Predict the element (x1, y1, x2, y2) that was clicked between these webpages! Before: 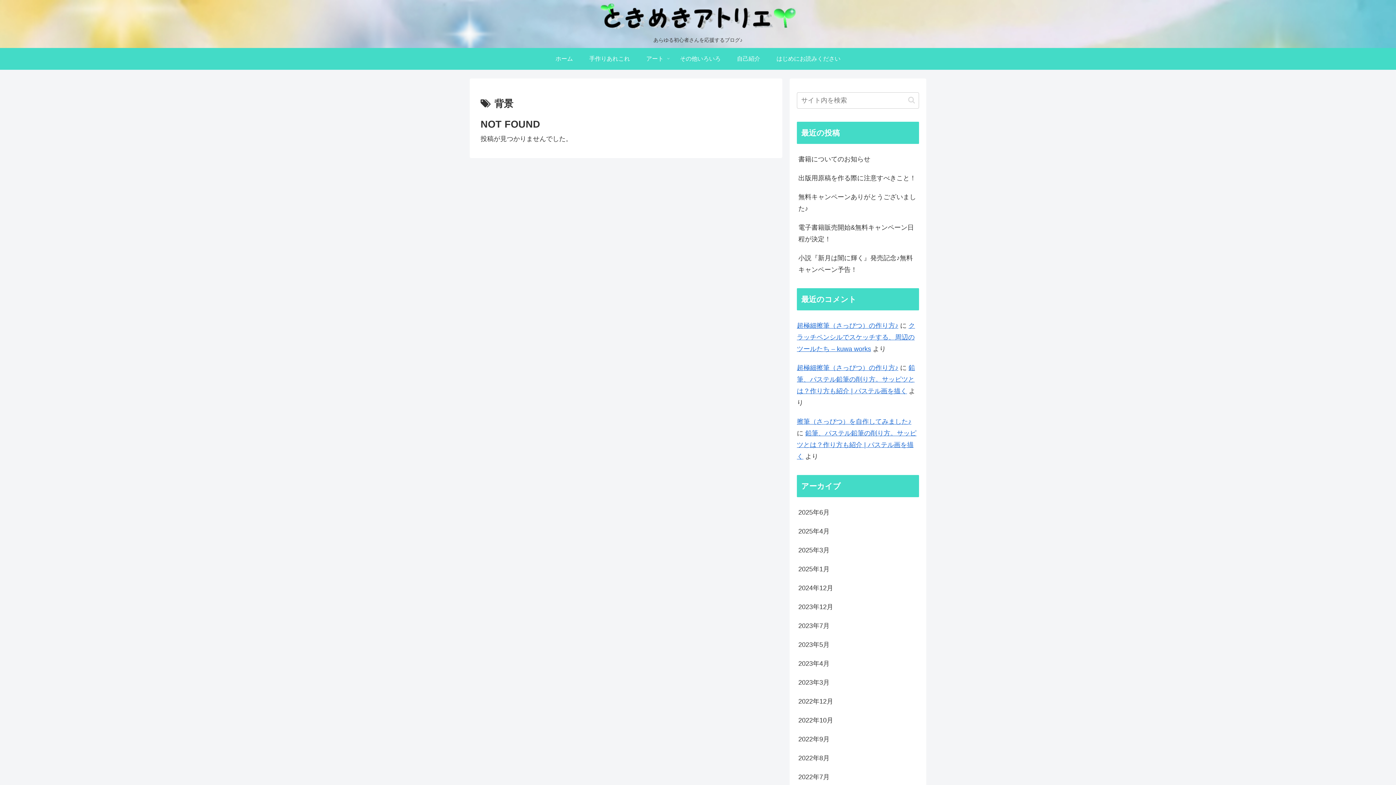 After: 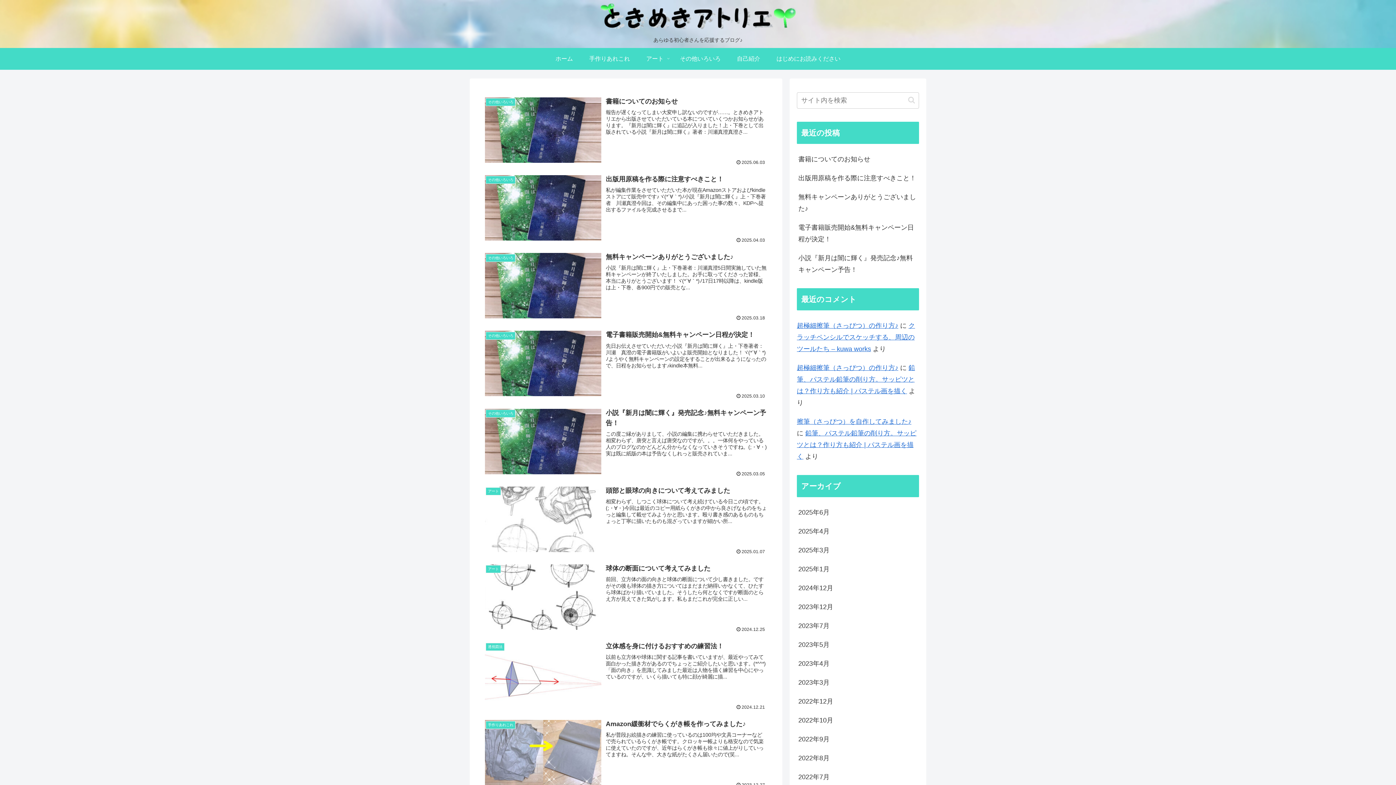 Action: bbox: (591, 3, 804, 29)